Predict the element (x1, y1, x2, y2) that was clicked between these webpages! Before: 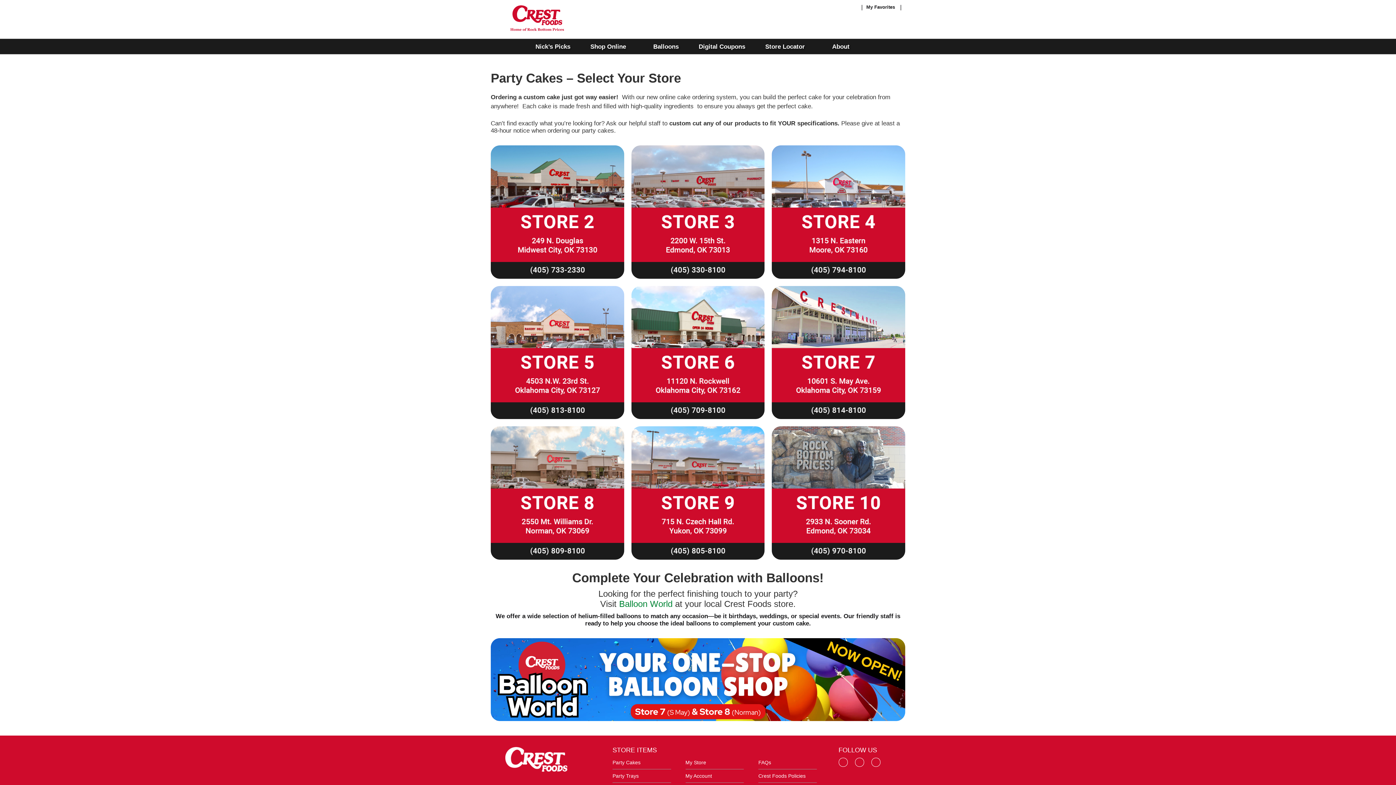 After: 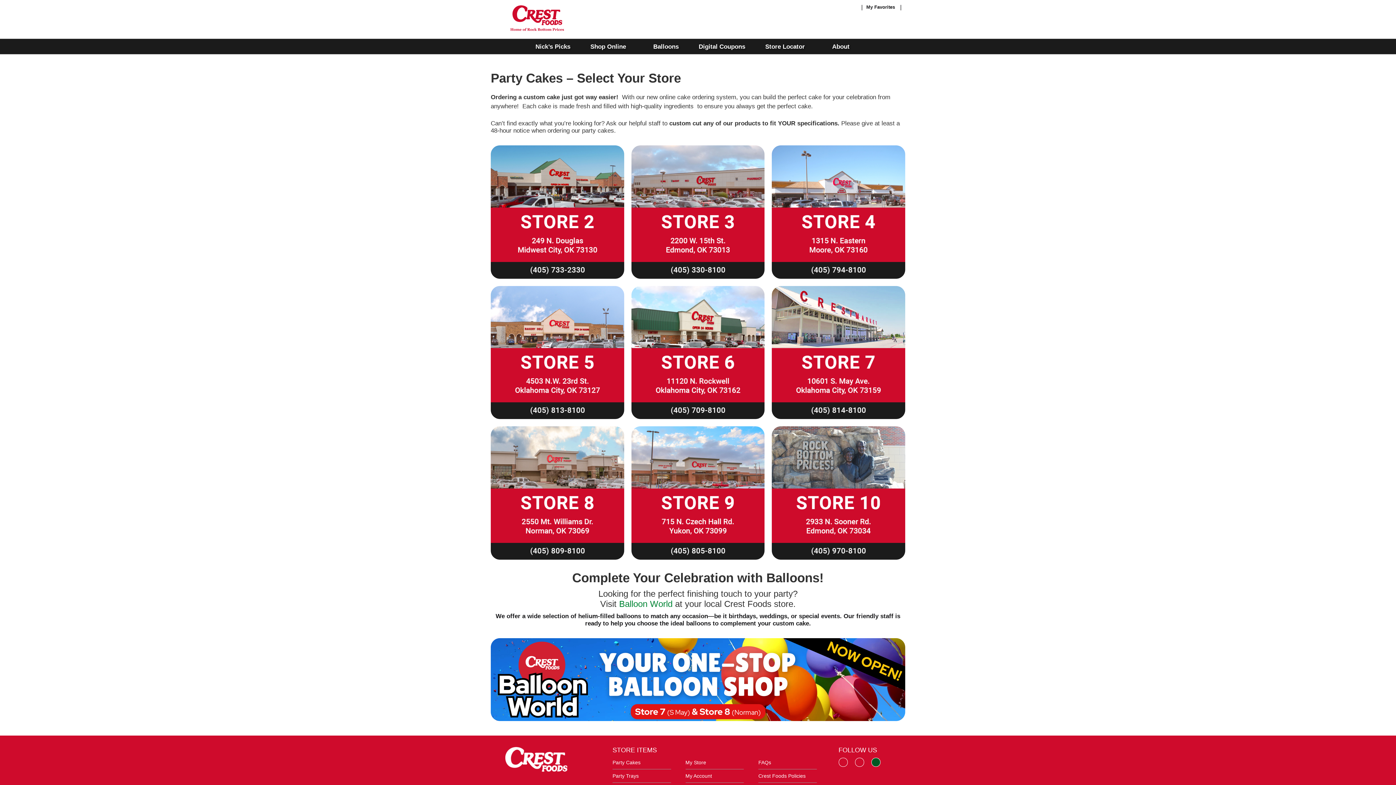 Action: bbox: (871, 762, 880, 768)